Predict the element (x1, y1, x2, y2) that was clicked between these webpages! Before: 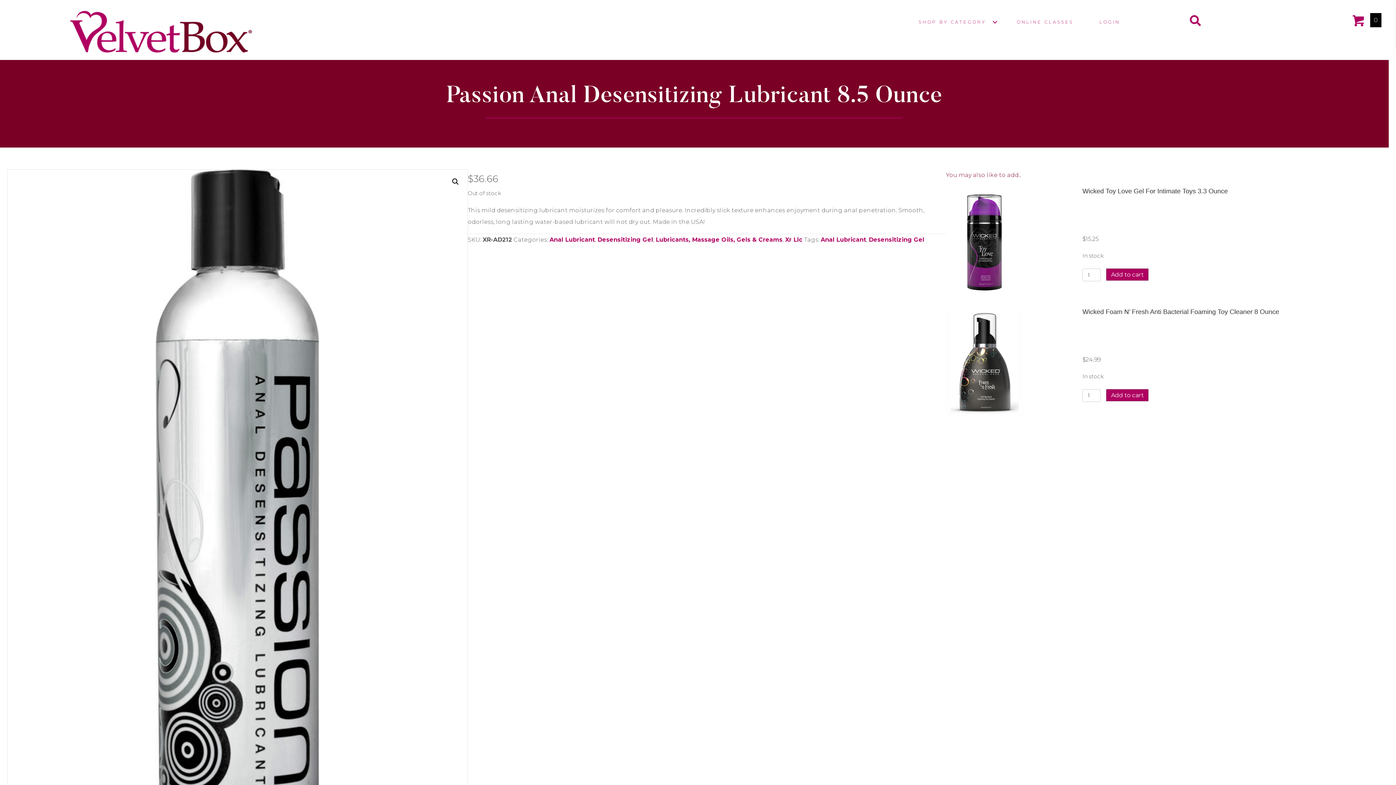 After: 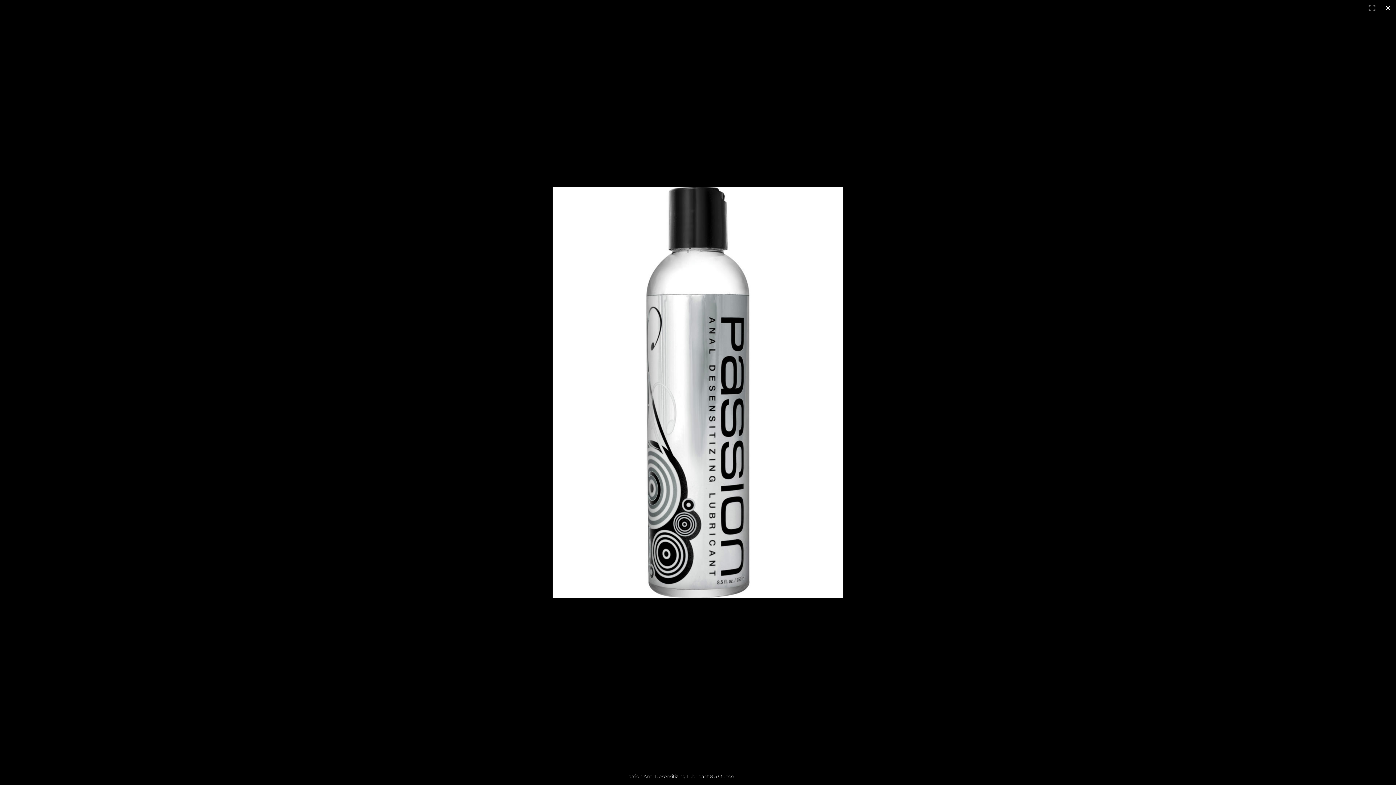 Action: bbox: (448, 175, 462, 188) label: View full-screen image gallery